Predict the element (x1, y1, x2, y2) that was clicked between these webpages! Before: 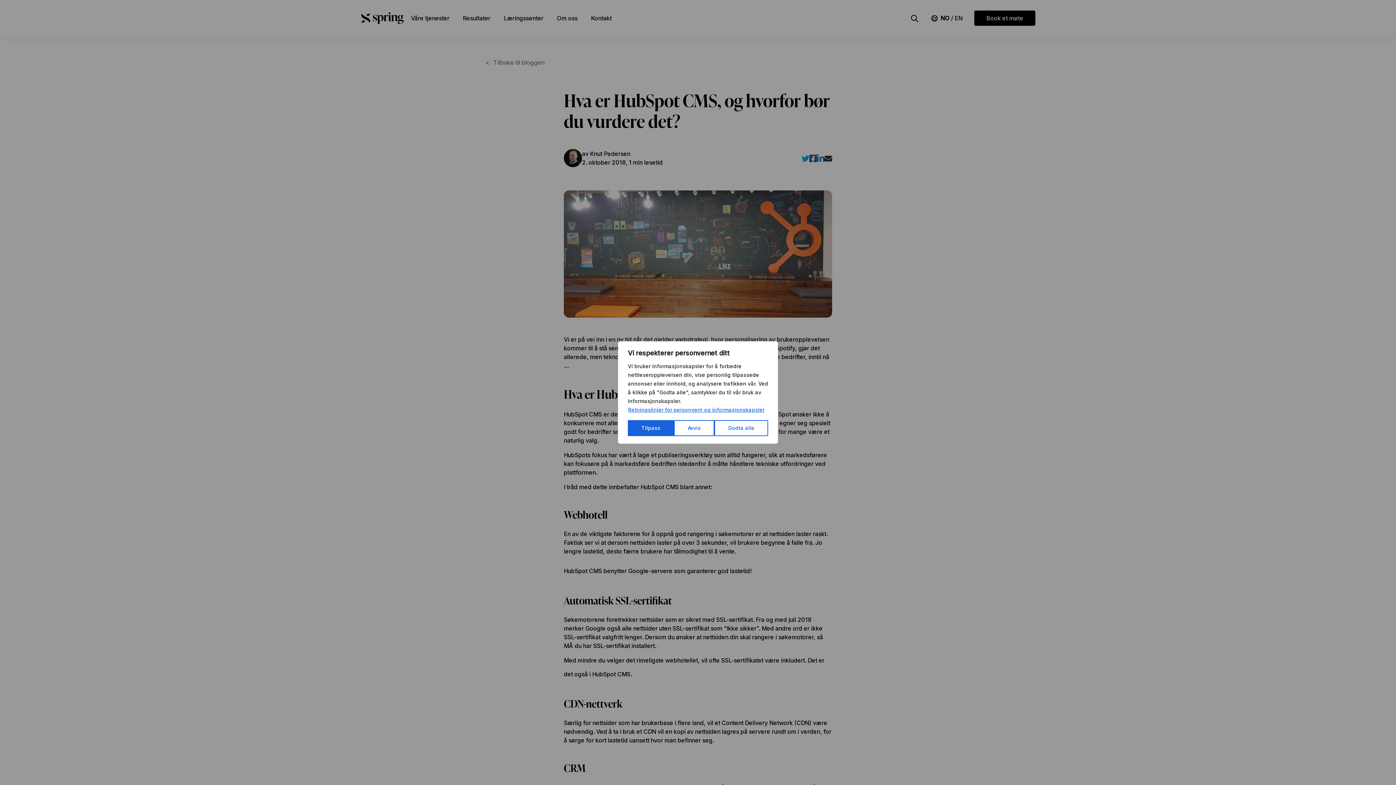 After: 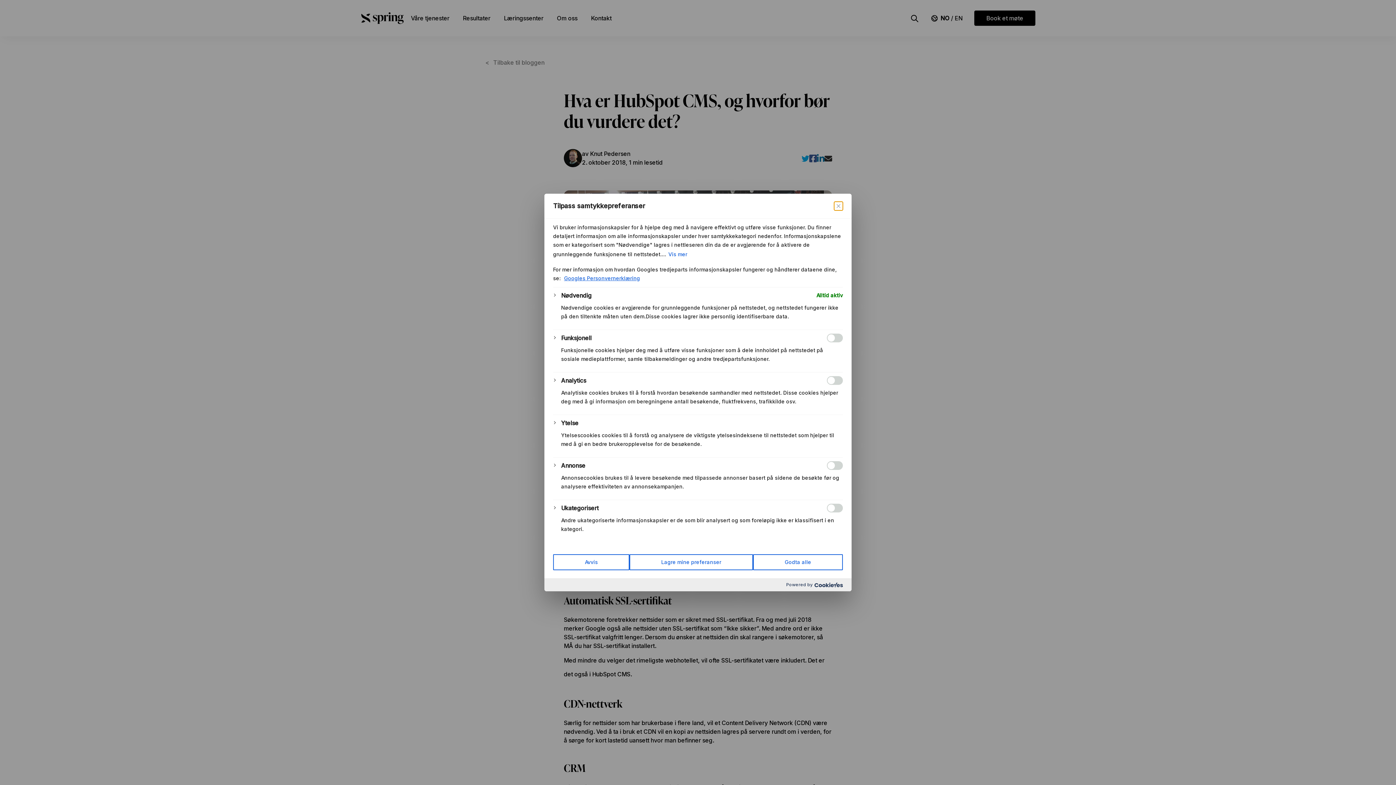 Action: label: Tilpass bbox: (628, 420, 674, 436)